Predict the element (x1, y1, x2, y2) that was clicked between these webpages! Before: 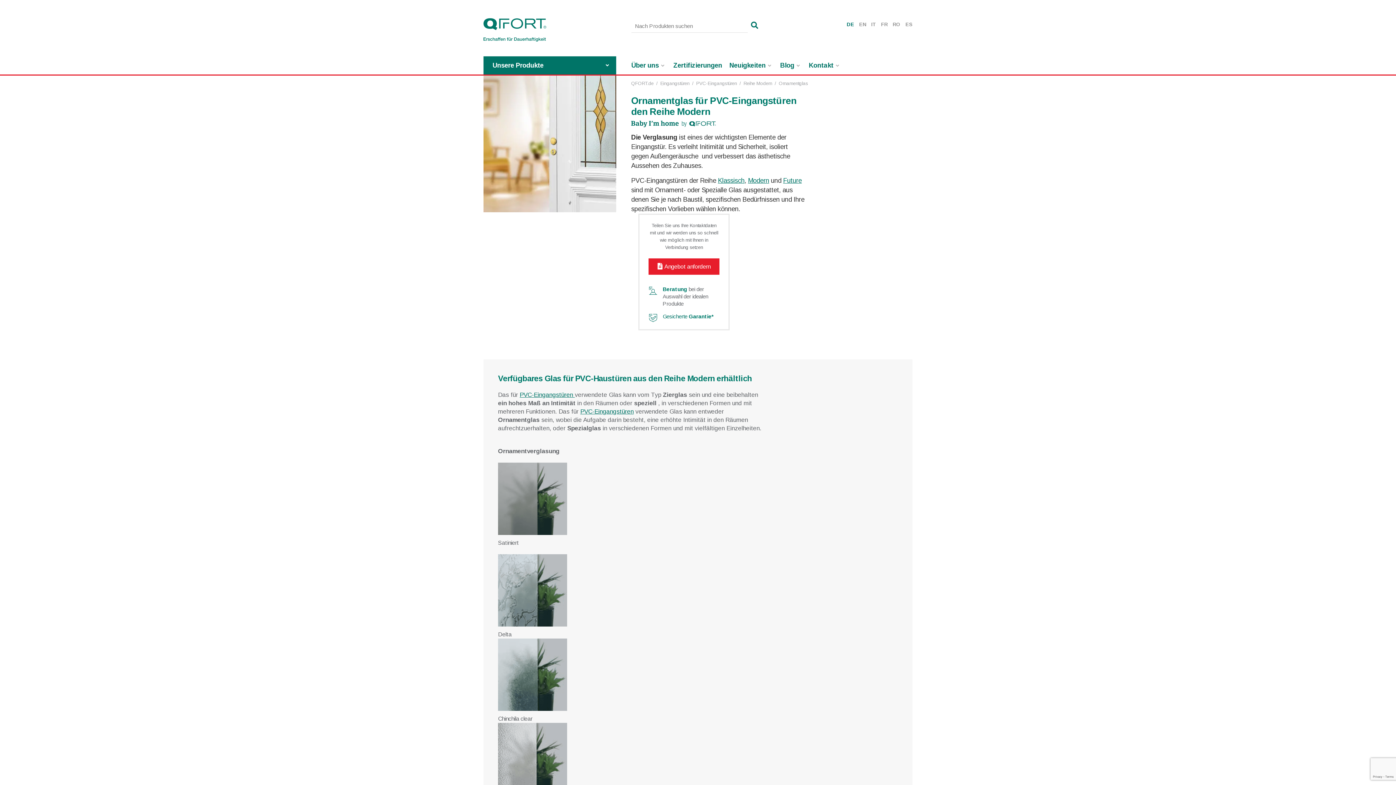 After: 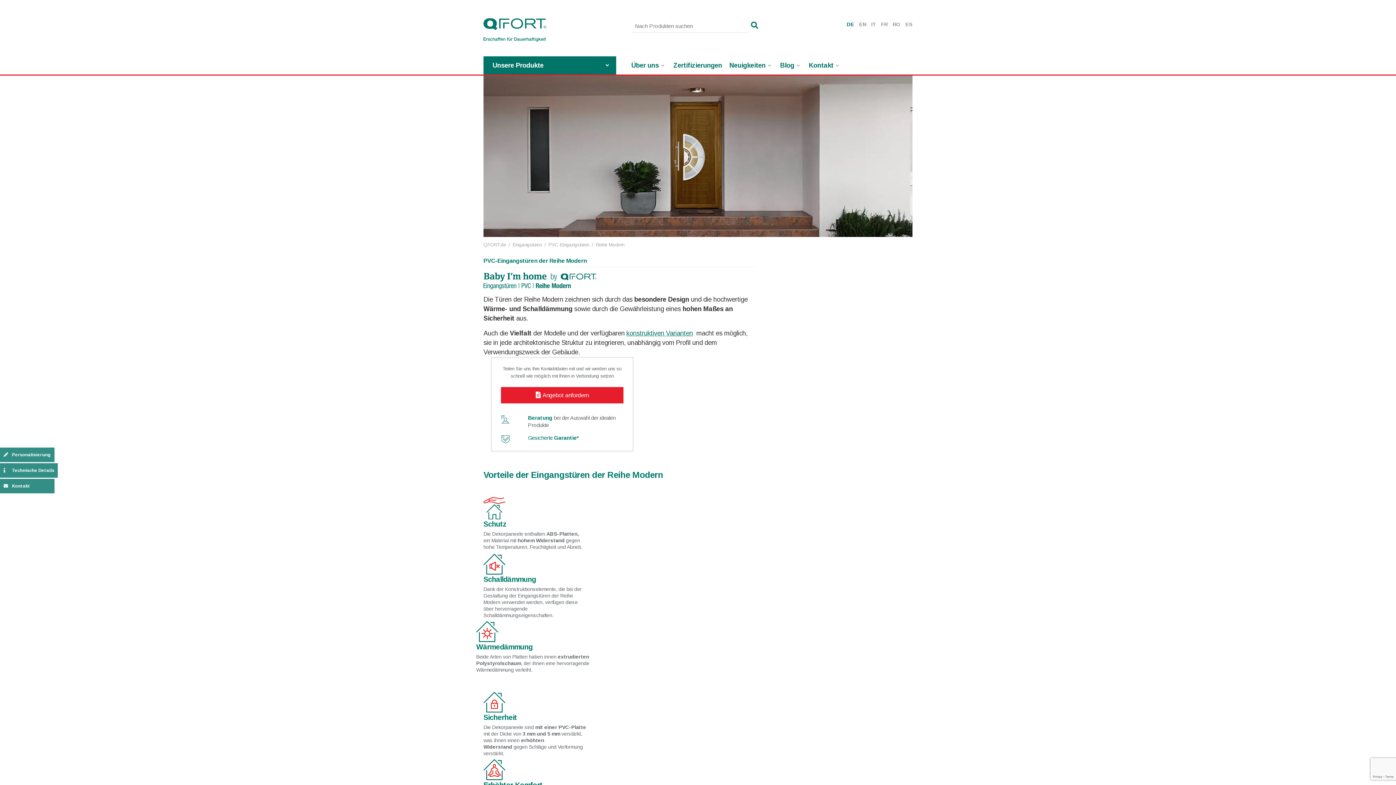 Action: bbox: (748, 177, 769, 184) label: Modern